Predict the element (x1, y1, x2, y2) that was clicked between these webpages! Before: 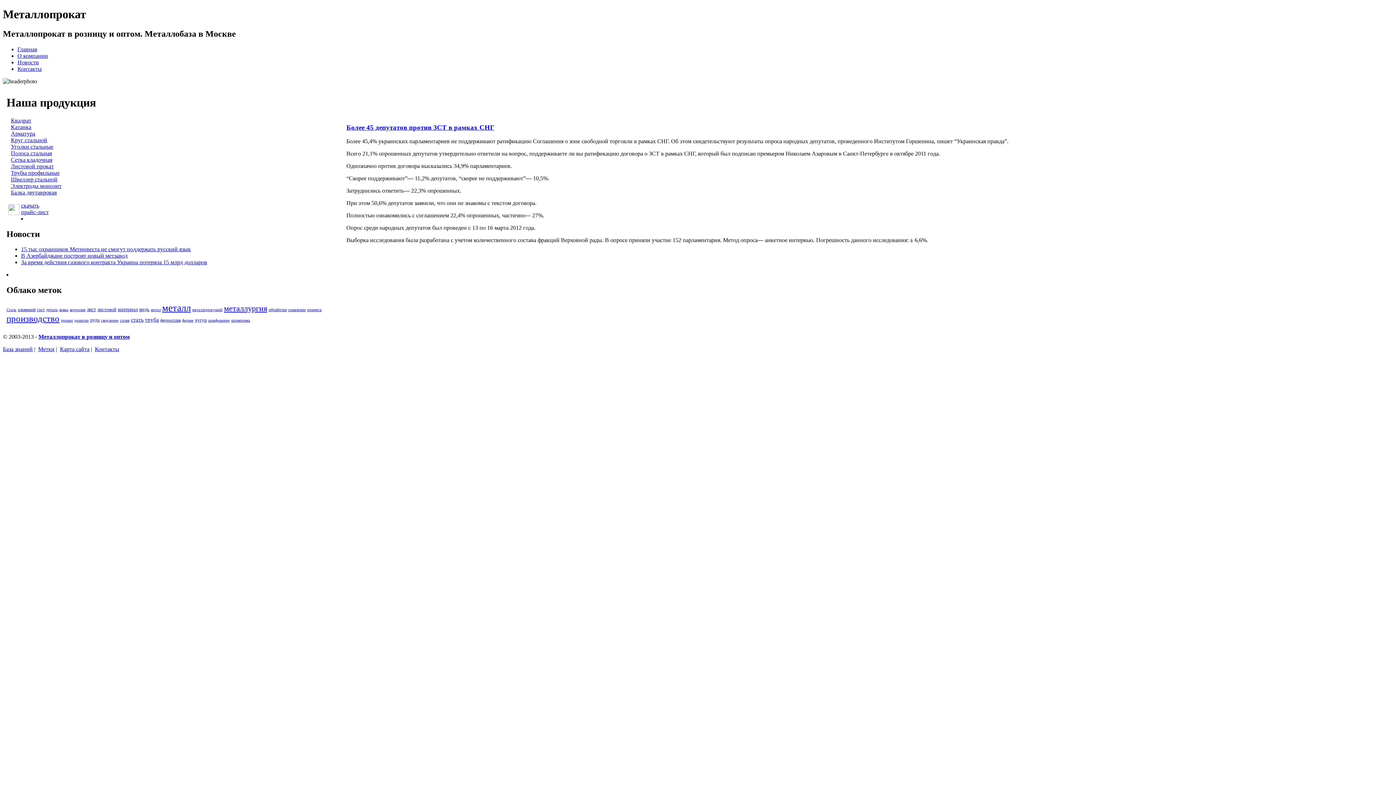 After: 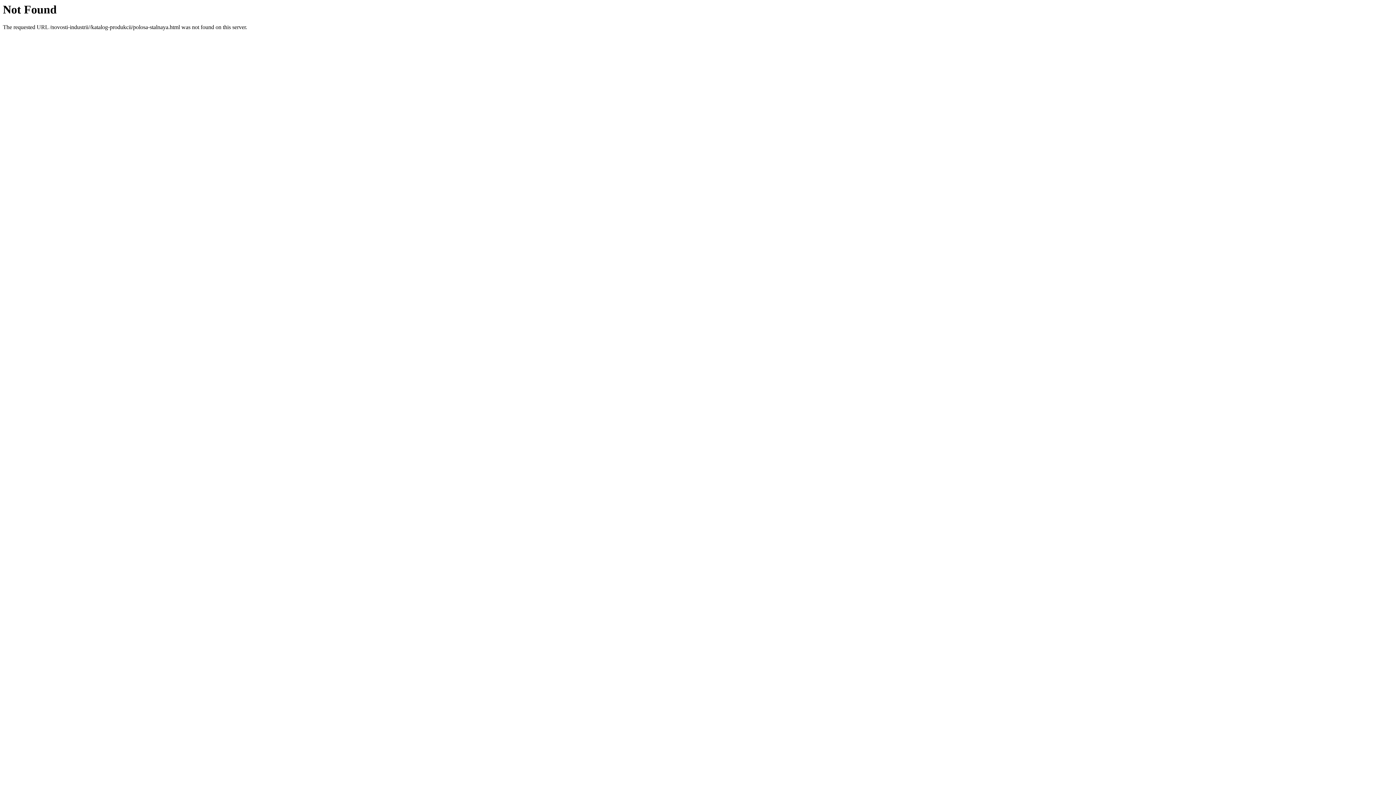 Action: label: Полоса стальная bbox: (10, 150, 52, 156)